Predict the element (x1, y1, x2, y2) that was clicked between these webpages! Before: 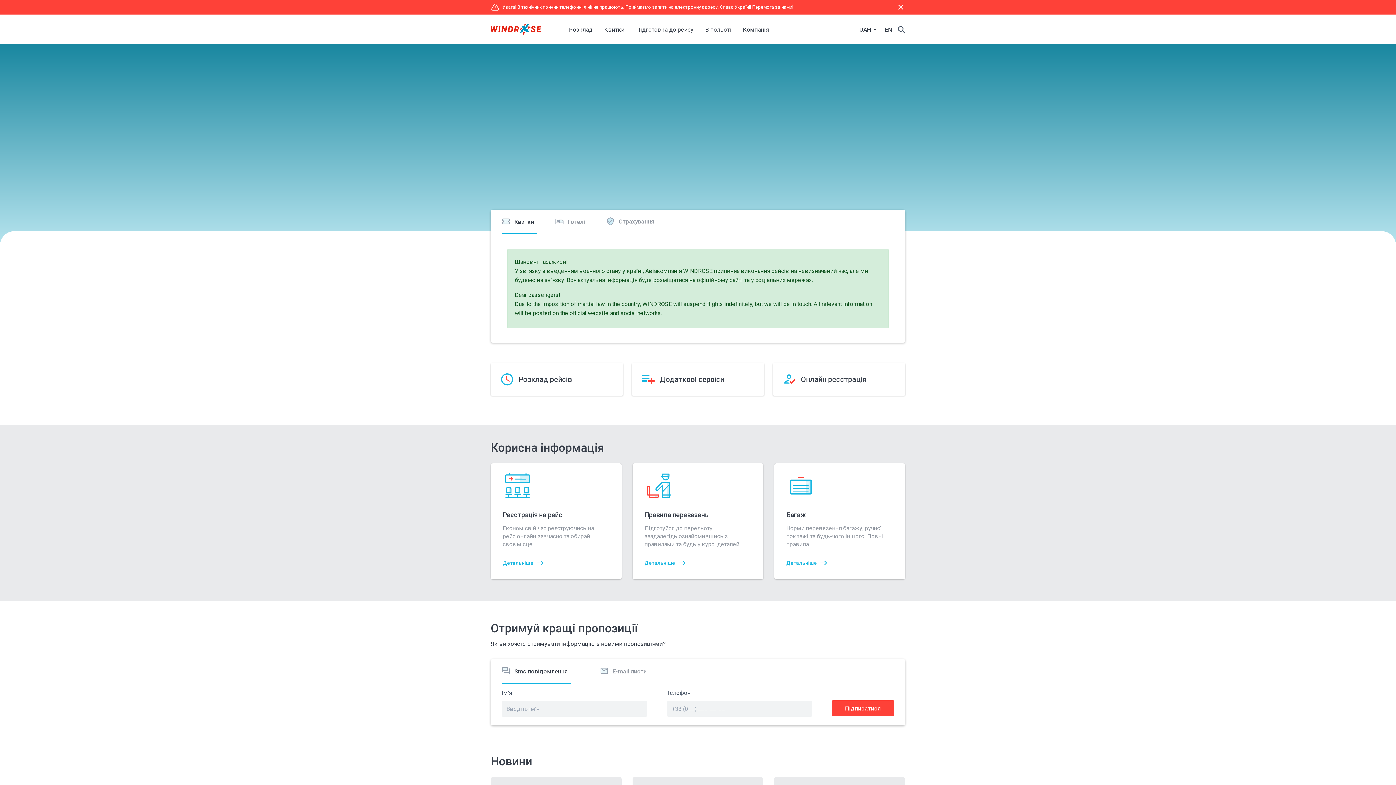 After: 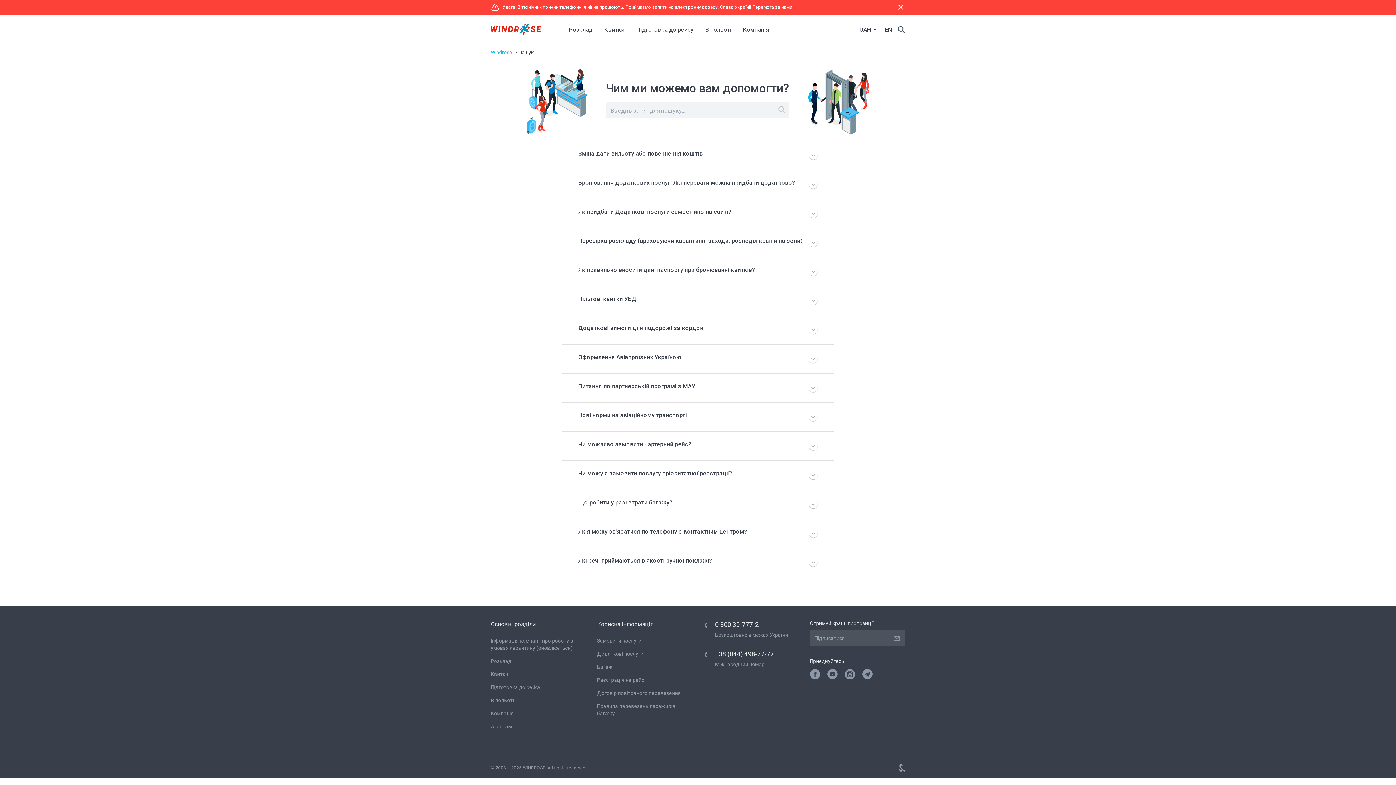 Action: bbox: (892, 14, 905, 43)